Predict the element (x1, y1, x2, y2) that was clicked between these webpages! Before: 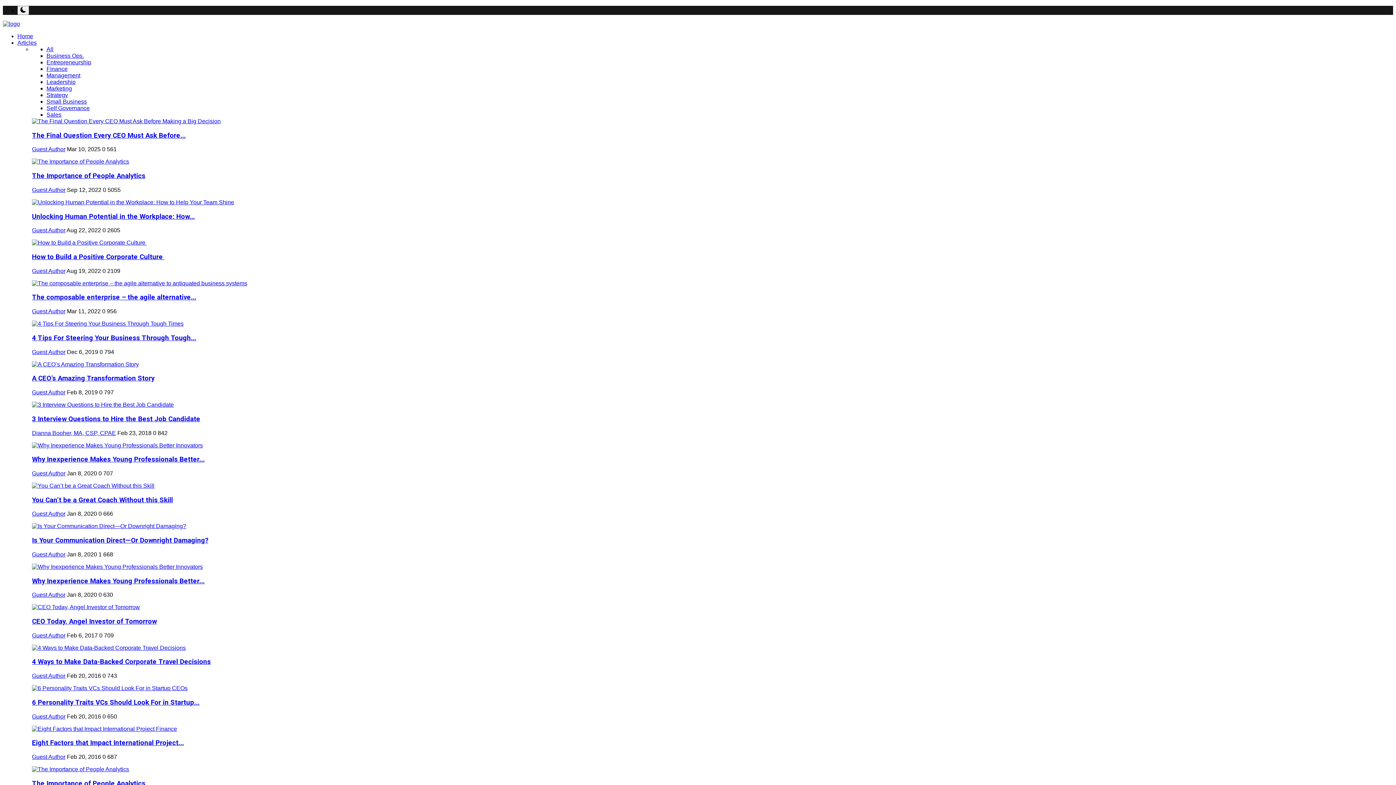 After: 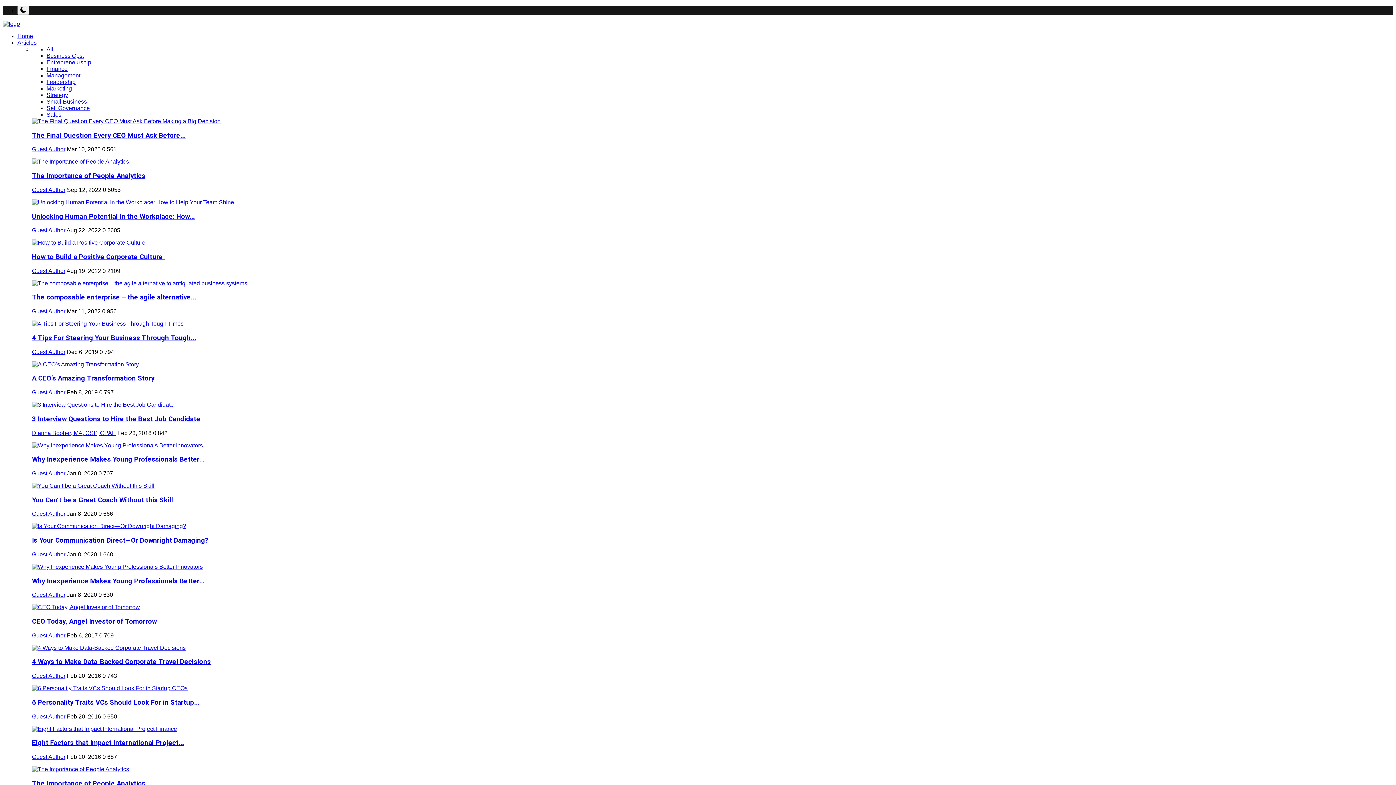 Action: bbox: (46, 46, 53, 52) label: All